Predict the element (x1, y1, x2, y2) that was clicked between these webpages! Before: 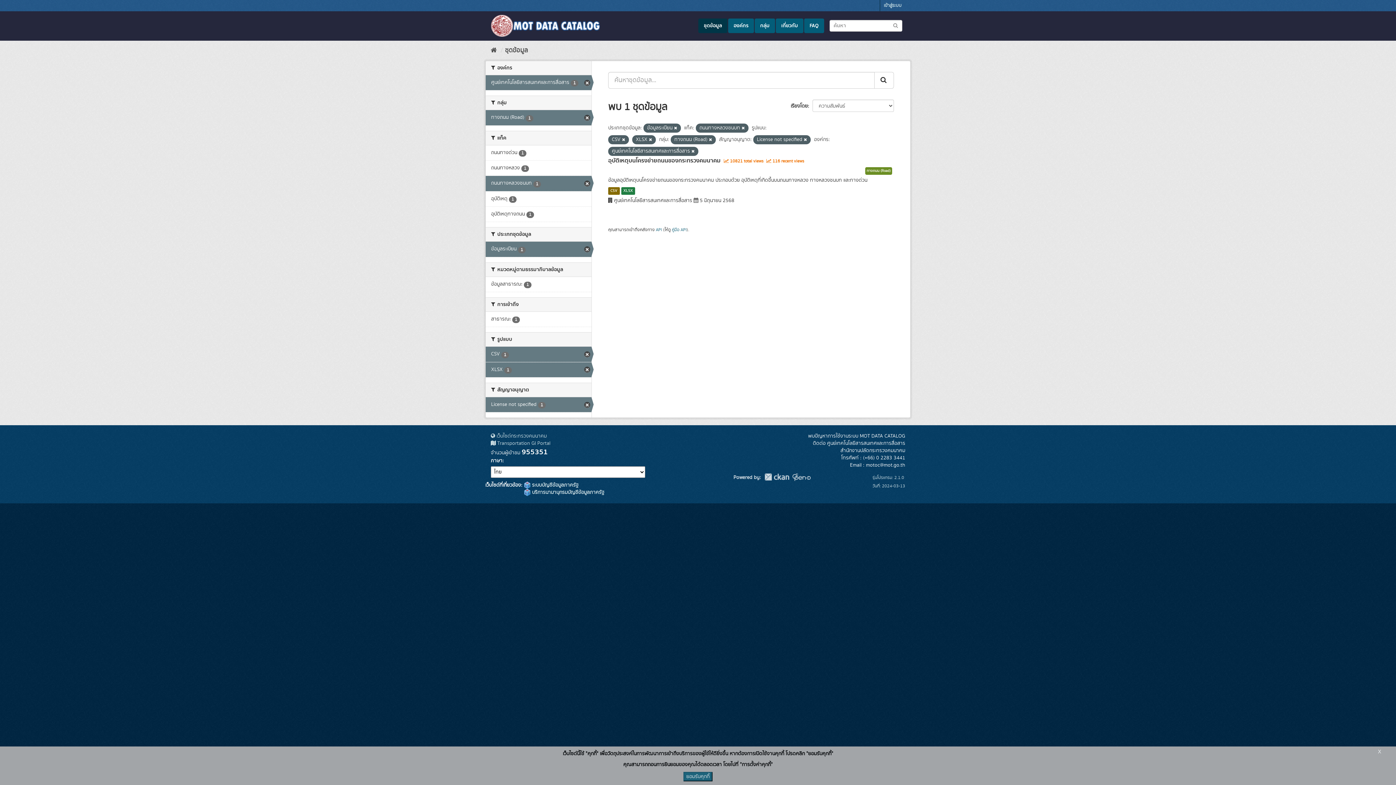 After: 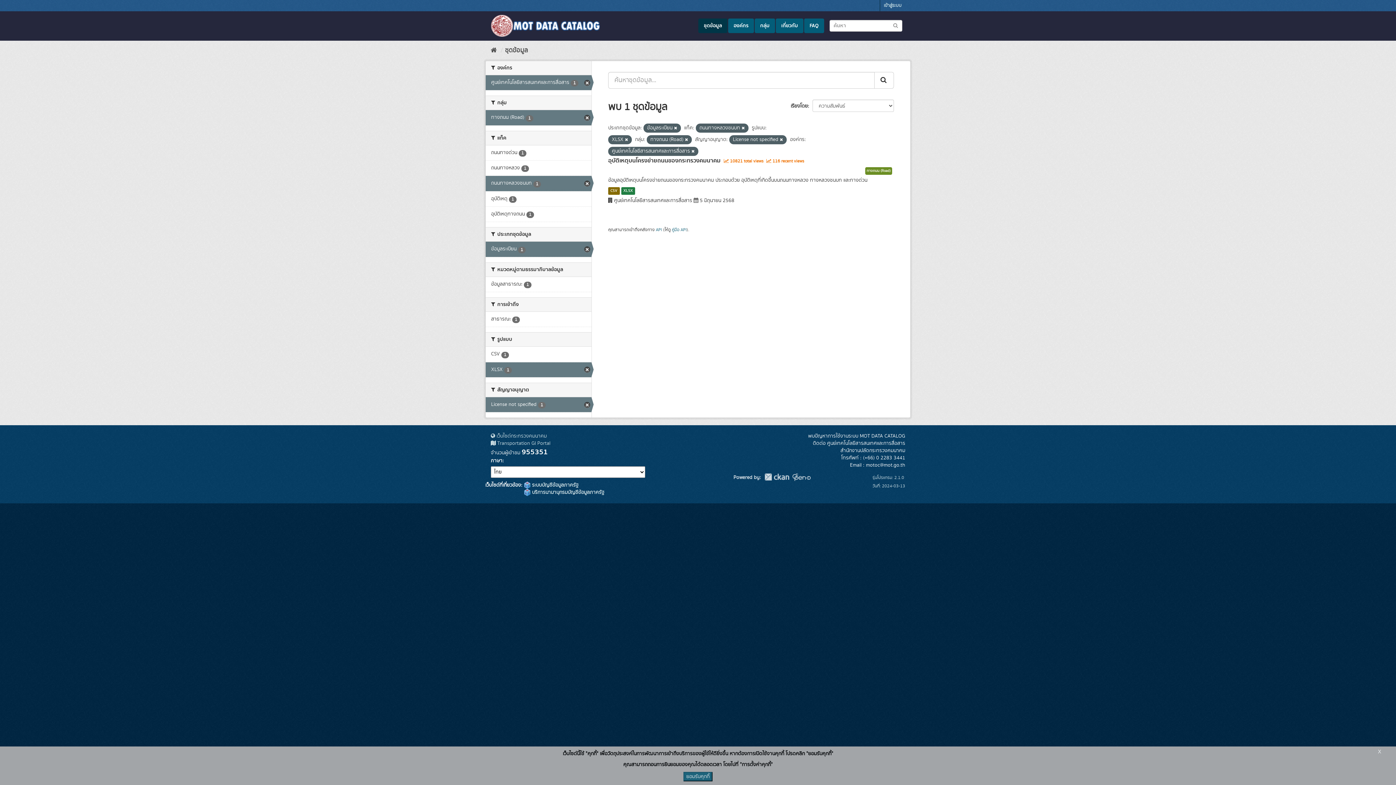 Action: bbox: (485, 347, 591, 362) label: CSV 1